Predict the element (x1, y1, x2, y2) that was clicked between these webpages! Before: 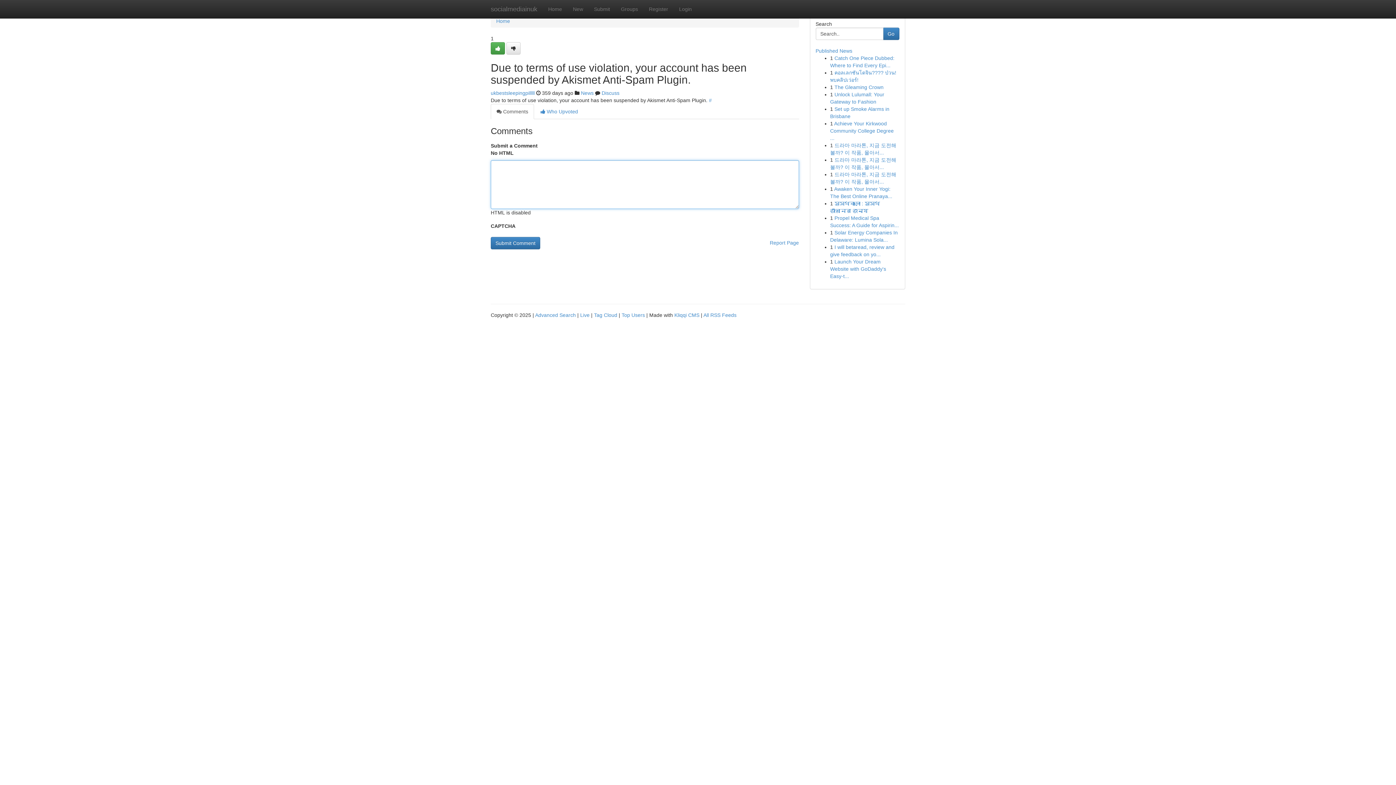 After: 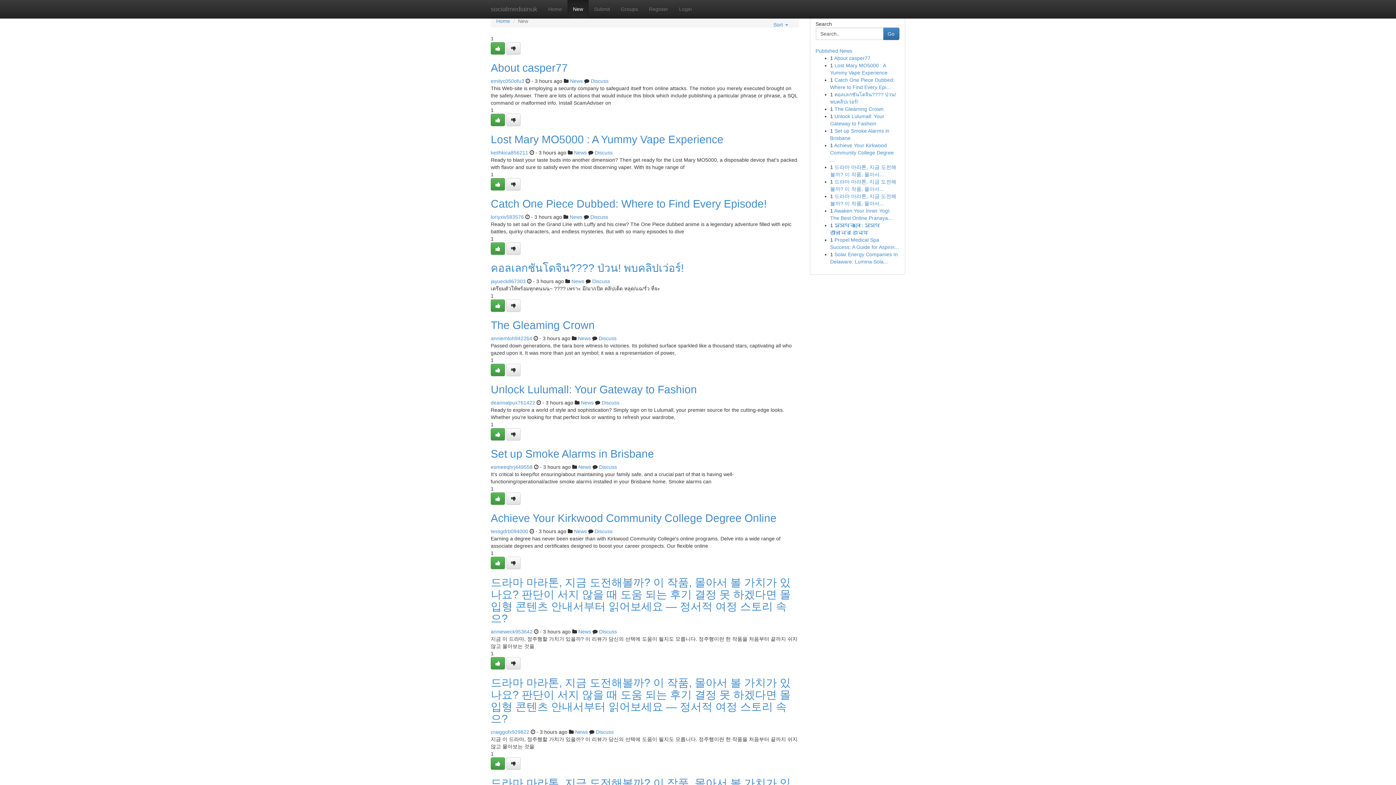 Action: bbox: (567, 0, 588, 18) label: New